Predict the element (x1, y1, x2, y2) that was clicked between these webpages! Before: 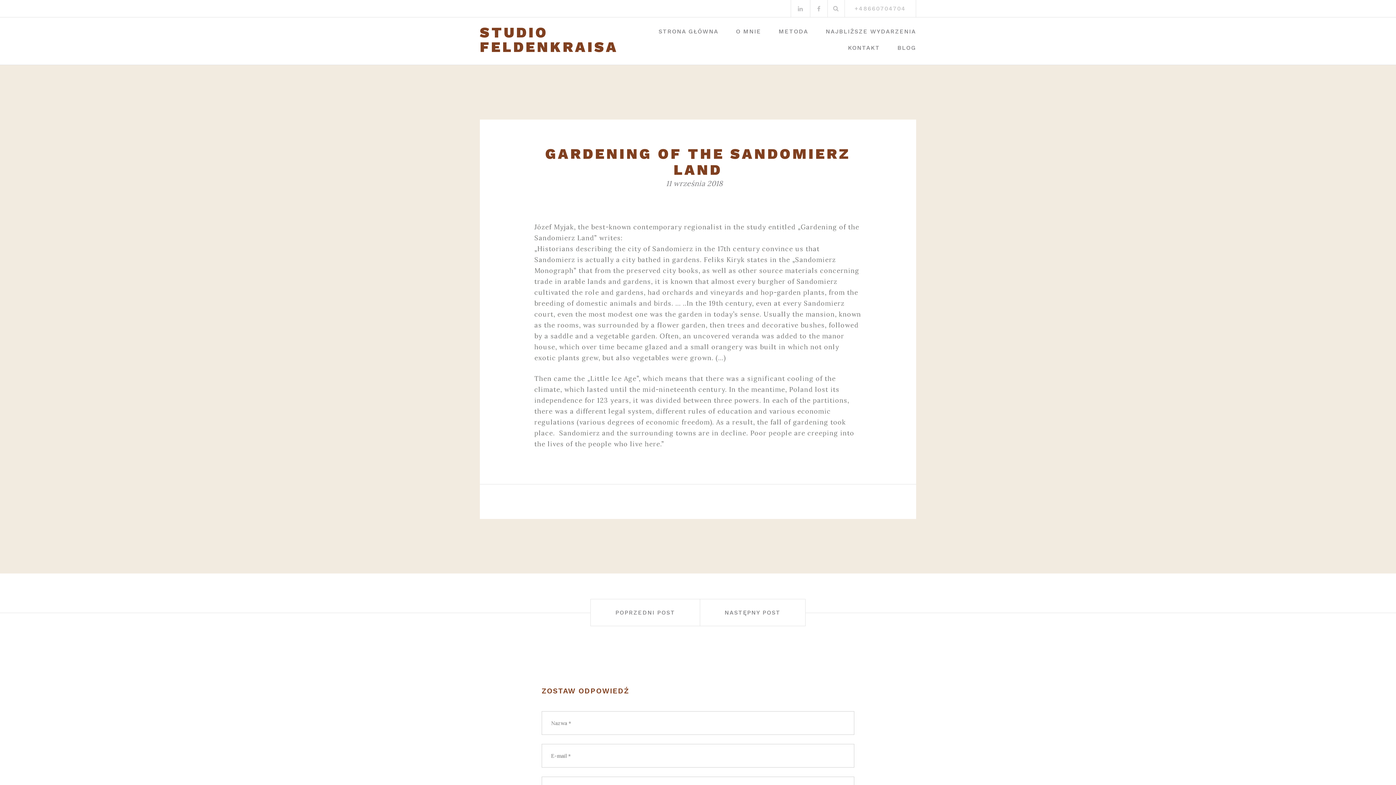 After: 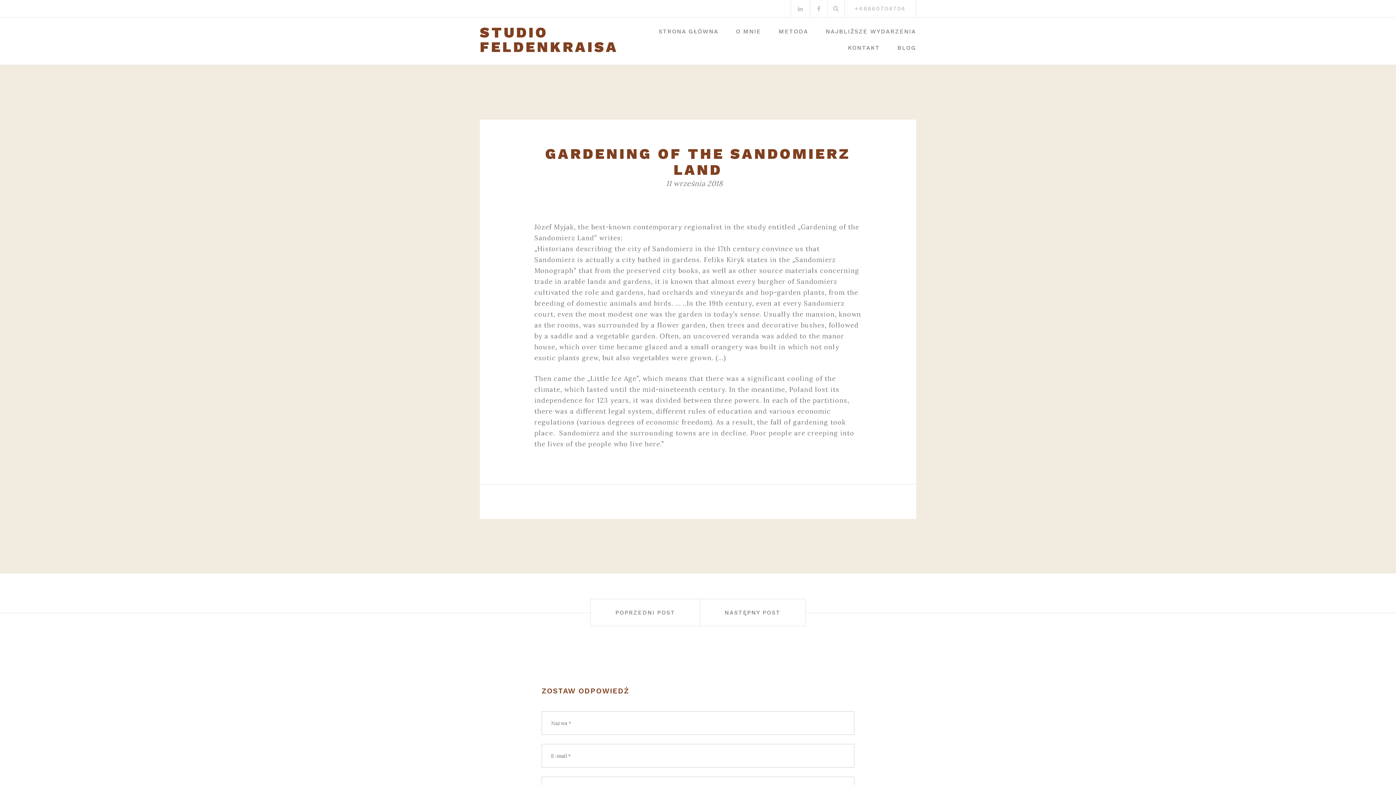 Action: label: 11 września 2018 bbox: (666, 178, 722, 188)